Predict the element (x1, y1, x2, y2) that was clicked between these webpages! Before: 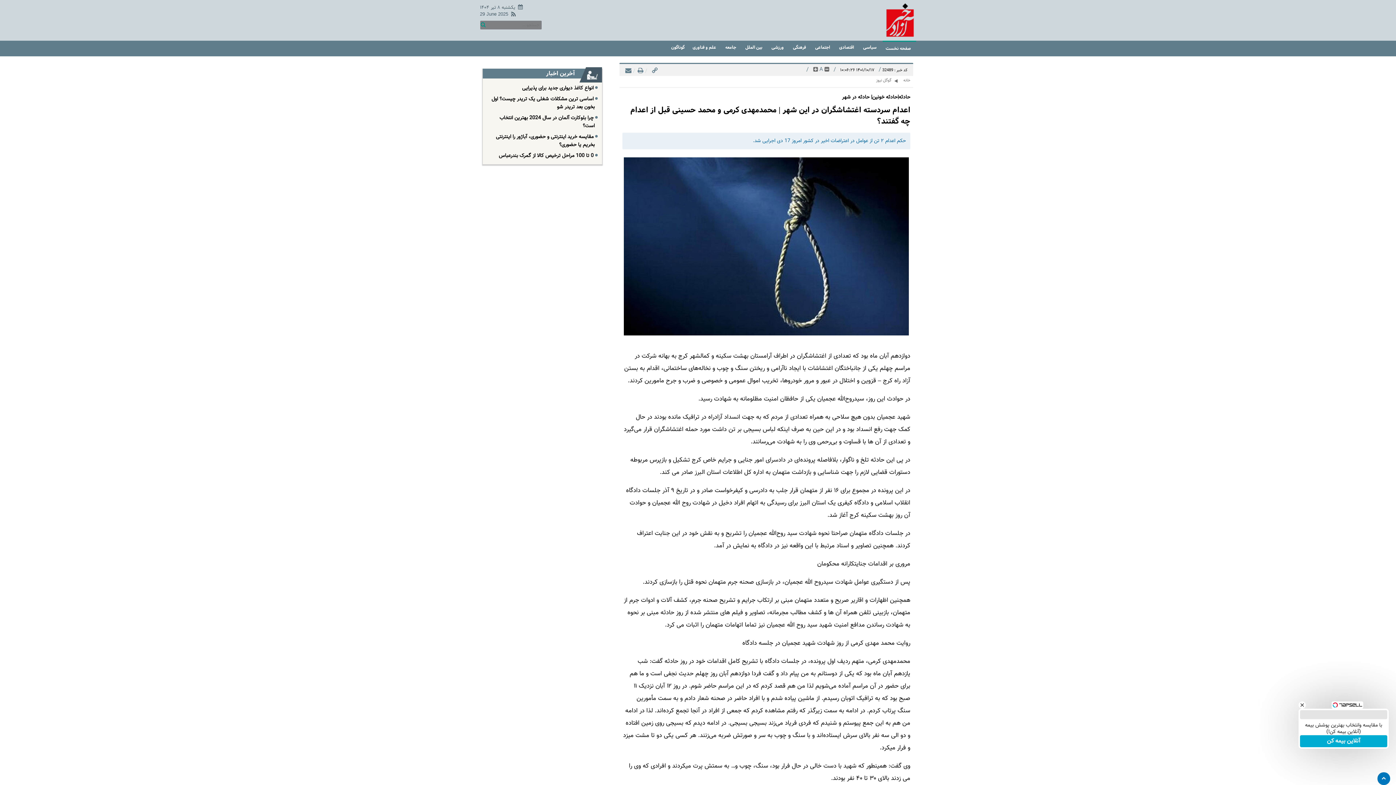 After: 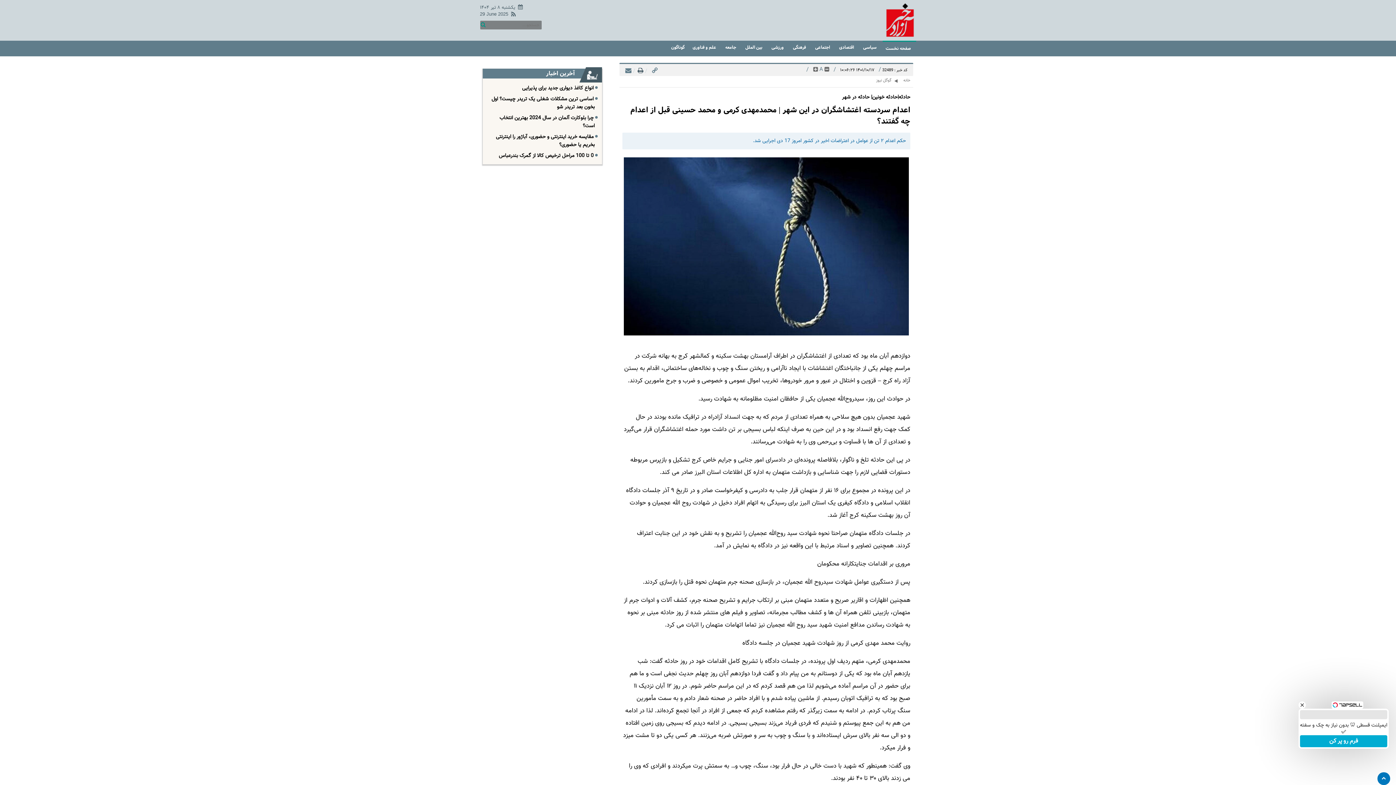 Action: label:   bbox: (635, 66, 643, 75)